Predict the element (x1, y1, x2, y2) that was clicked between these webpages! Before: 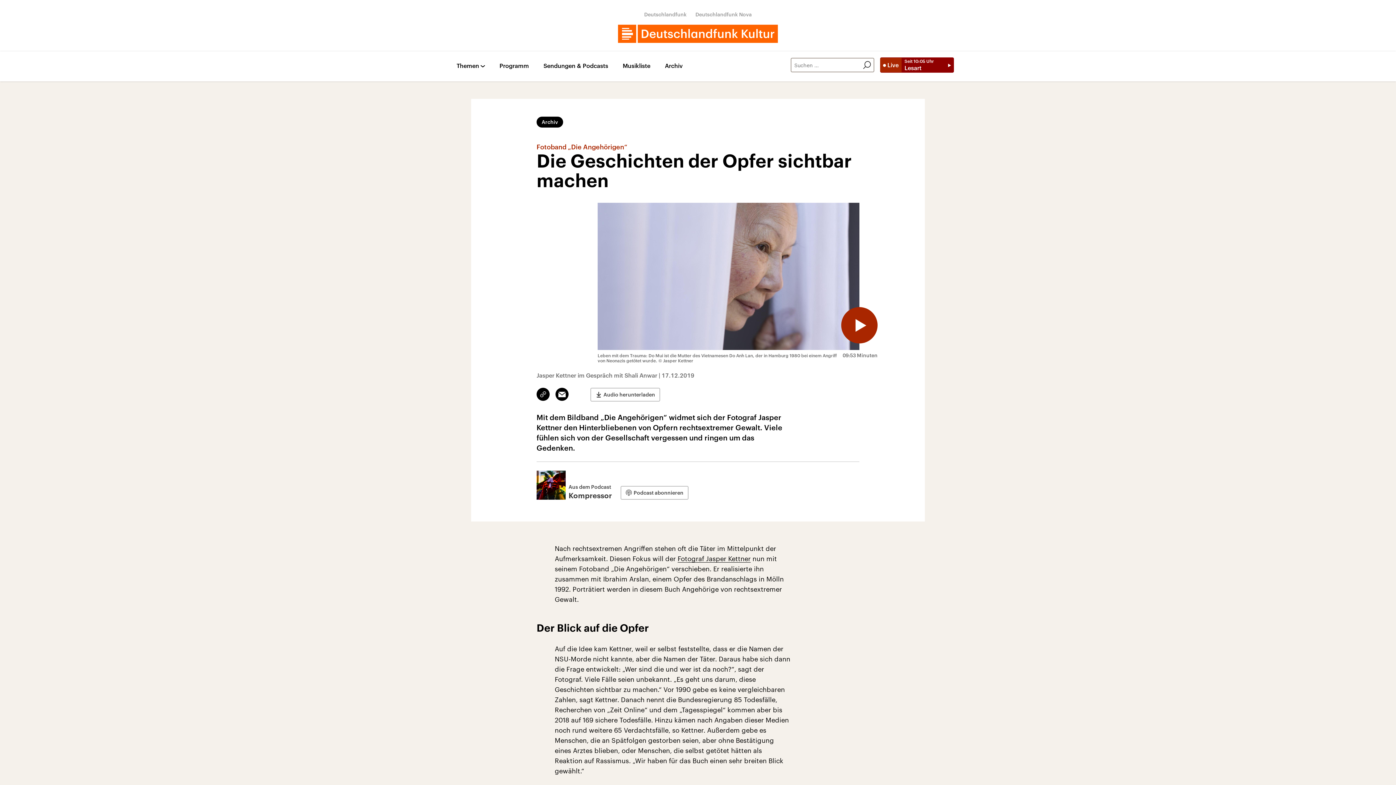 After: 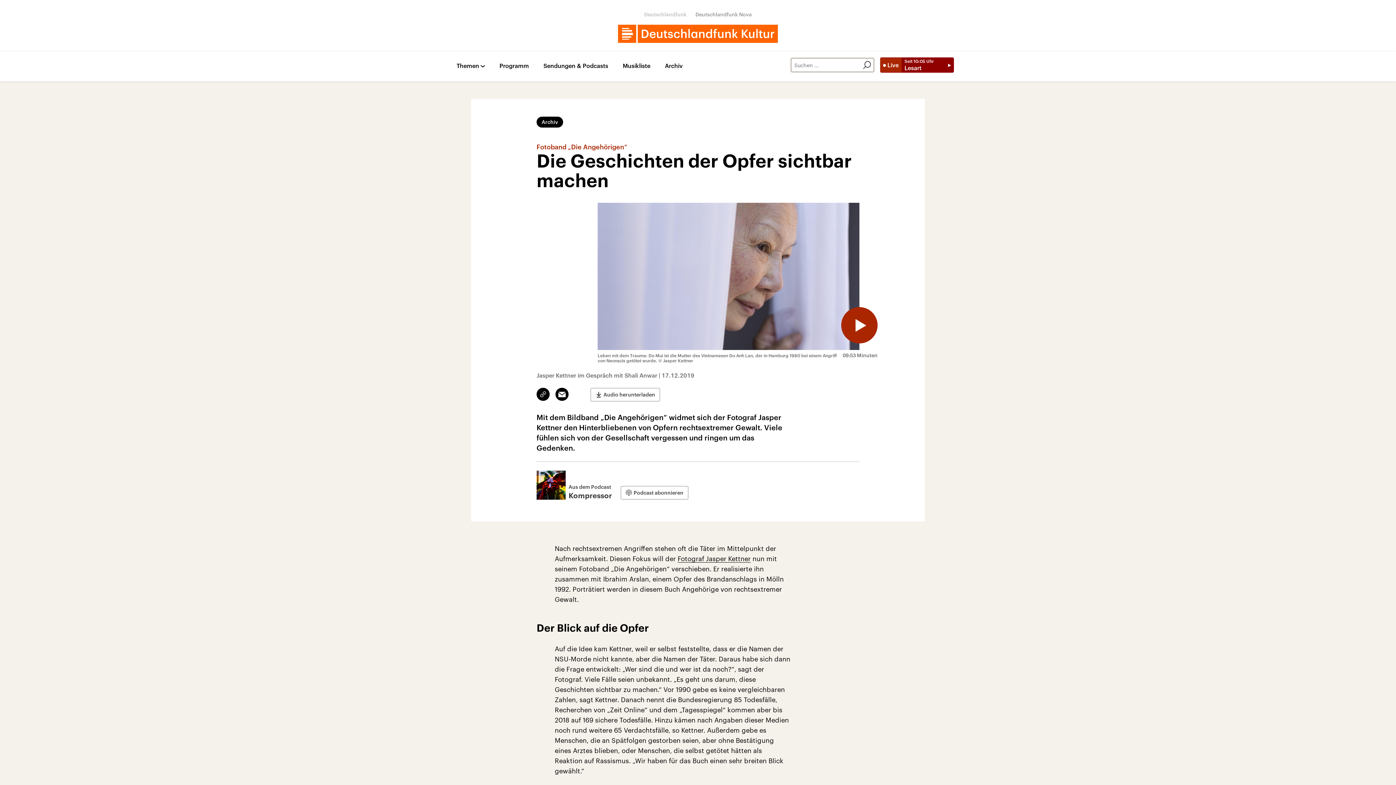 Action: label: Deutschlandfunk bbox: (644, 11, 686, 17)